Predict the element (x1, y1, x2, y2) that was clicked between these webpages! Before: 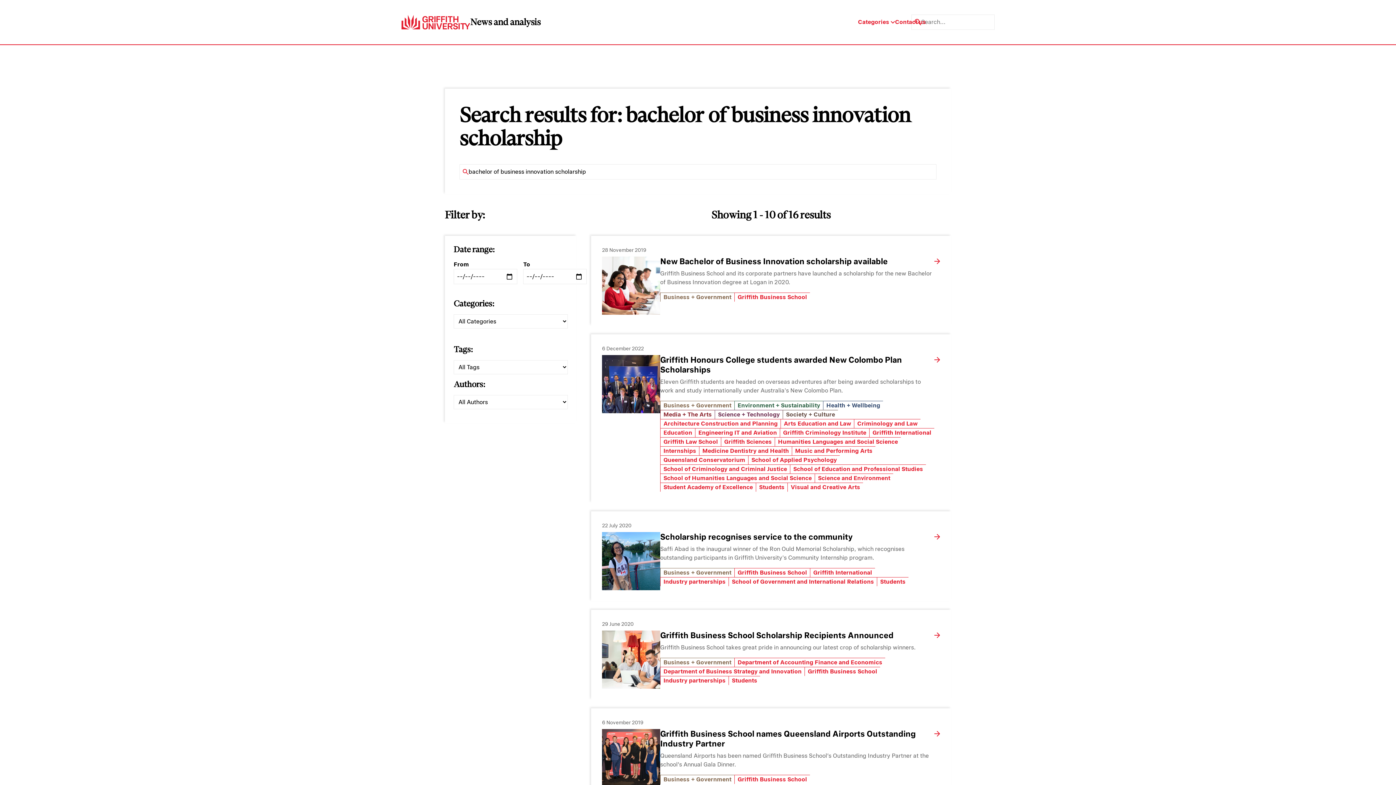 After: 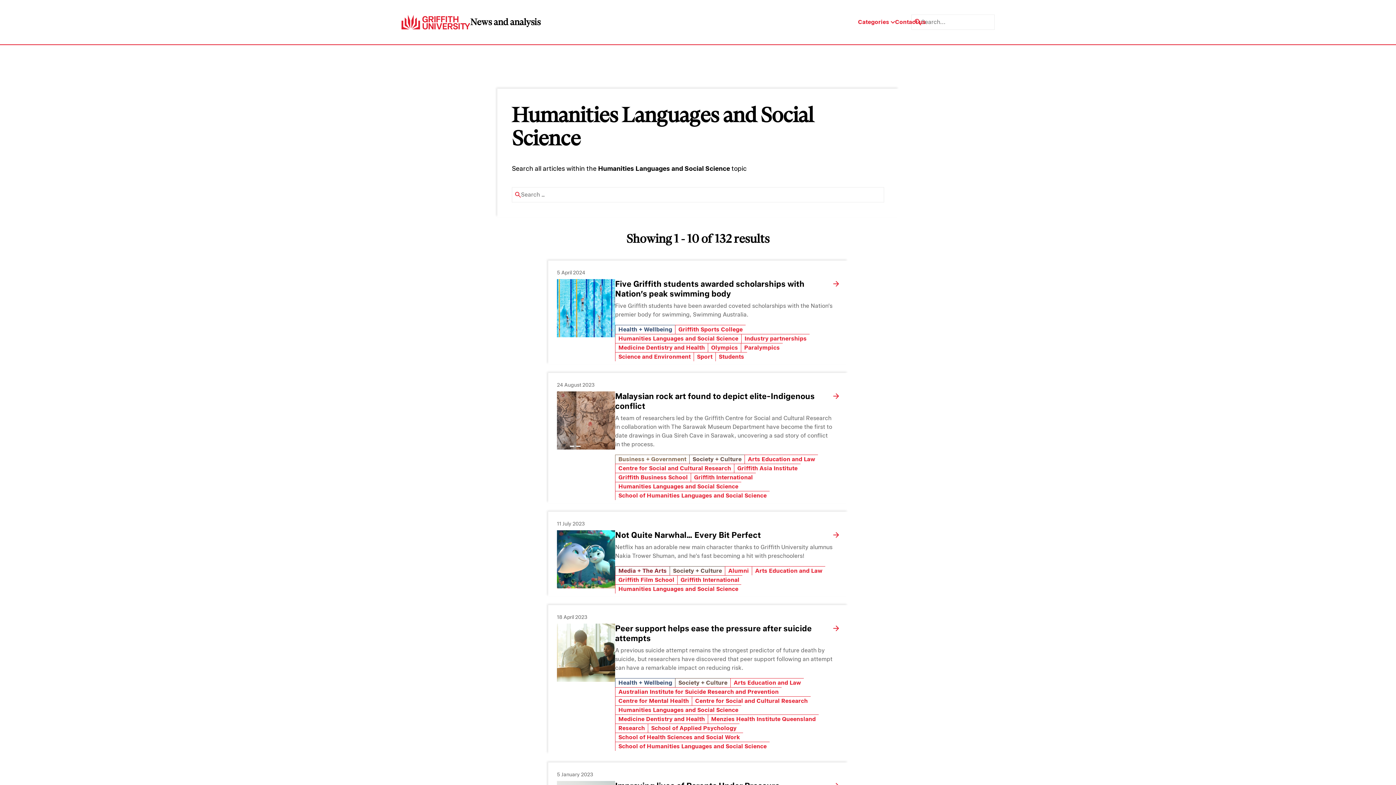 Action: label: Humanities Languages and Social Science bbox: (774, 437, 901, 446)